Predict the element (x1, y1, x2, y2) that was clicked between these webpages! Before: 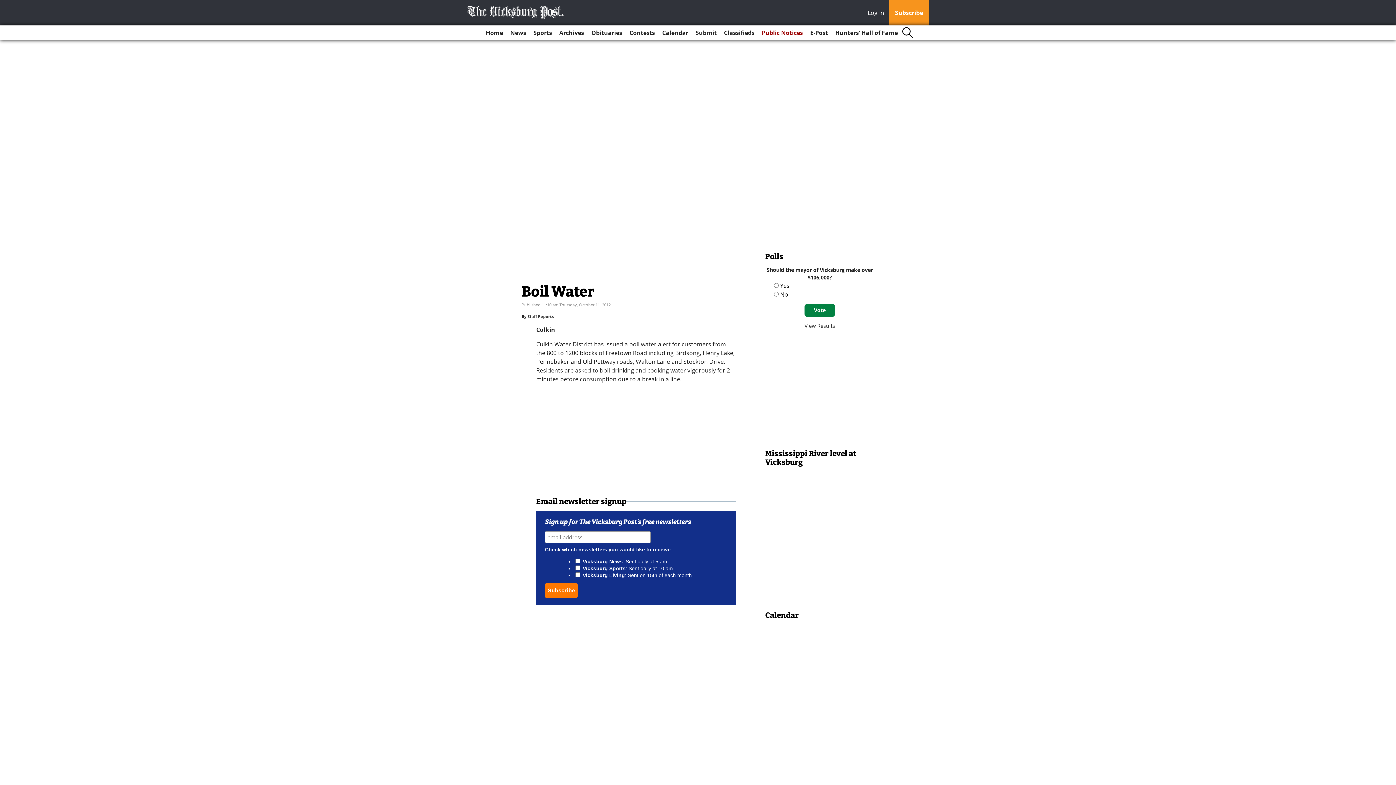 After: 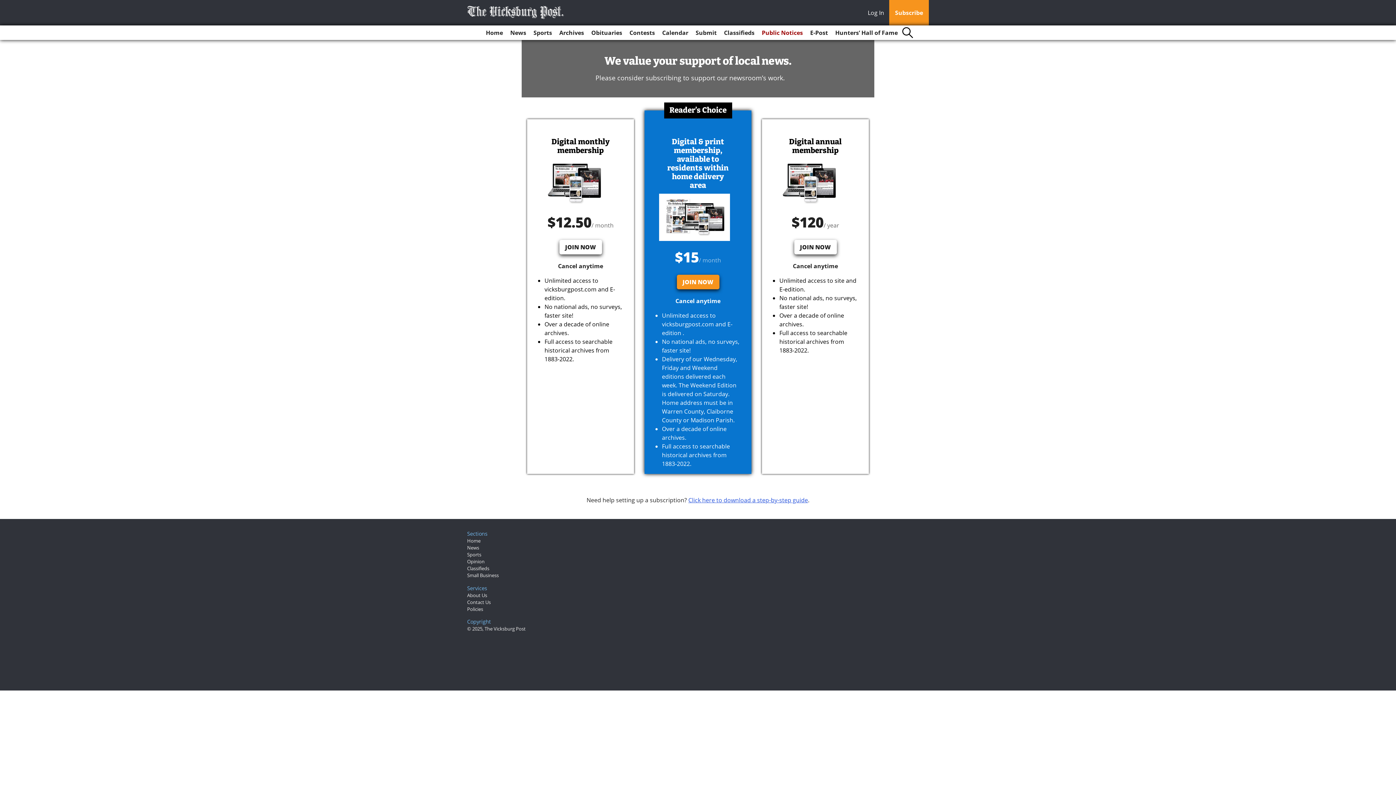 Action: bbox: (889, 0, 929, 25) label: Subscribe